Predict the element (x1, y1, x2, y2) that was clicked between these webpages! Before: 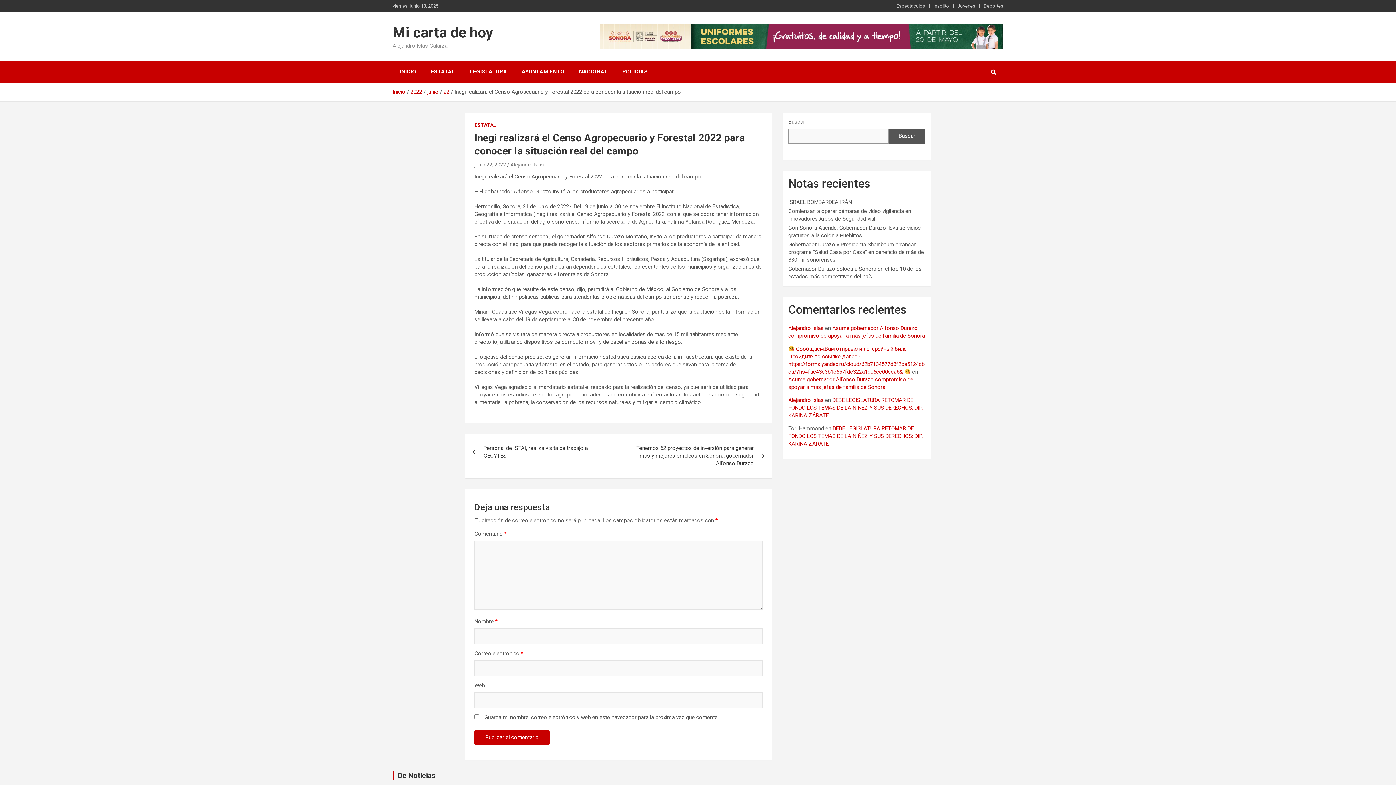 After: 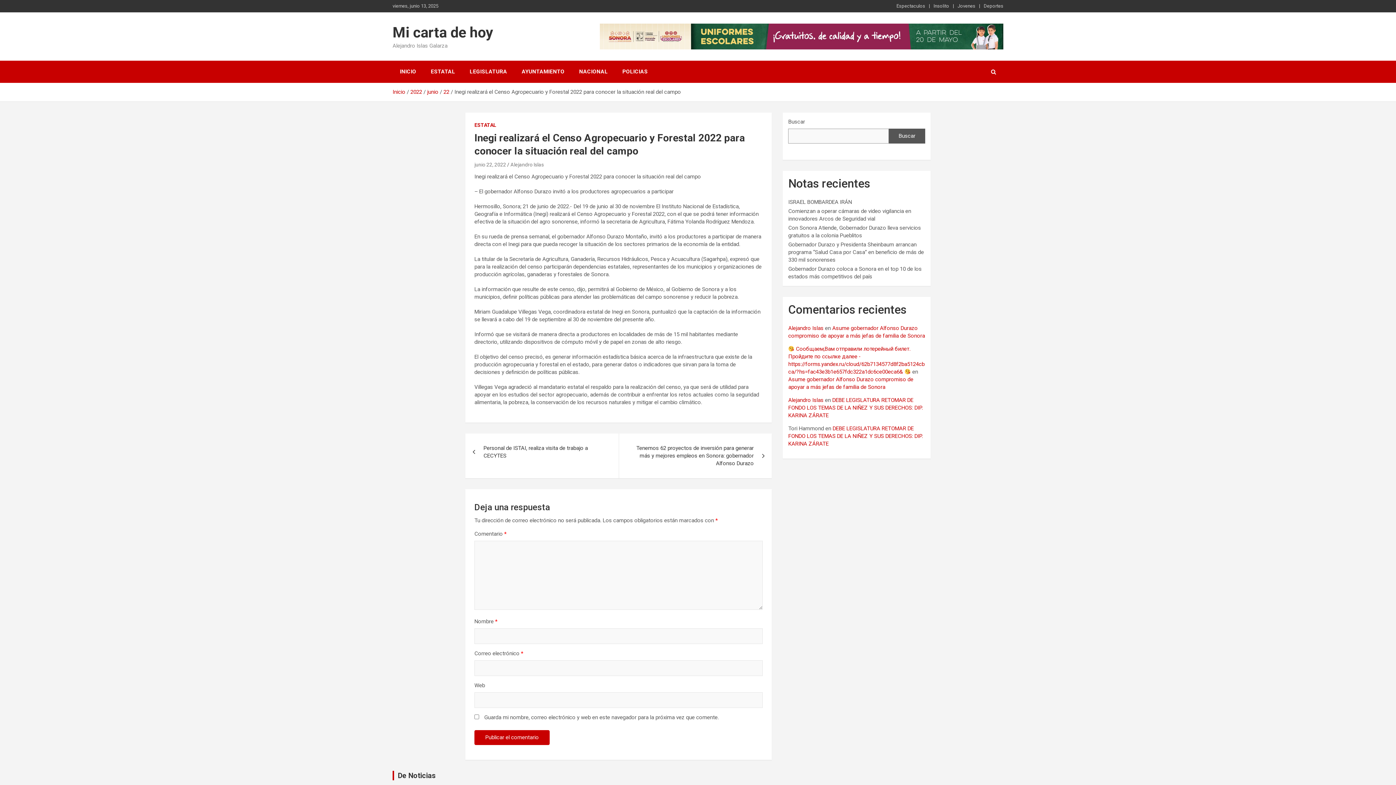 Action: bbox: (474, 161, 506, 167) label: junio 22, 2022